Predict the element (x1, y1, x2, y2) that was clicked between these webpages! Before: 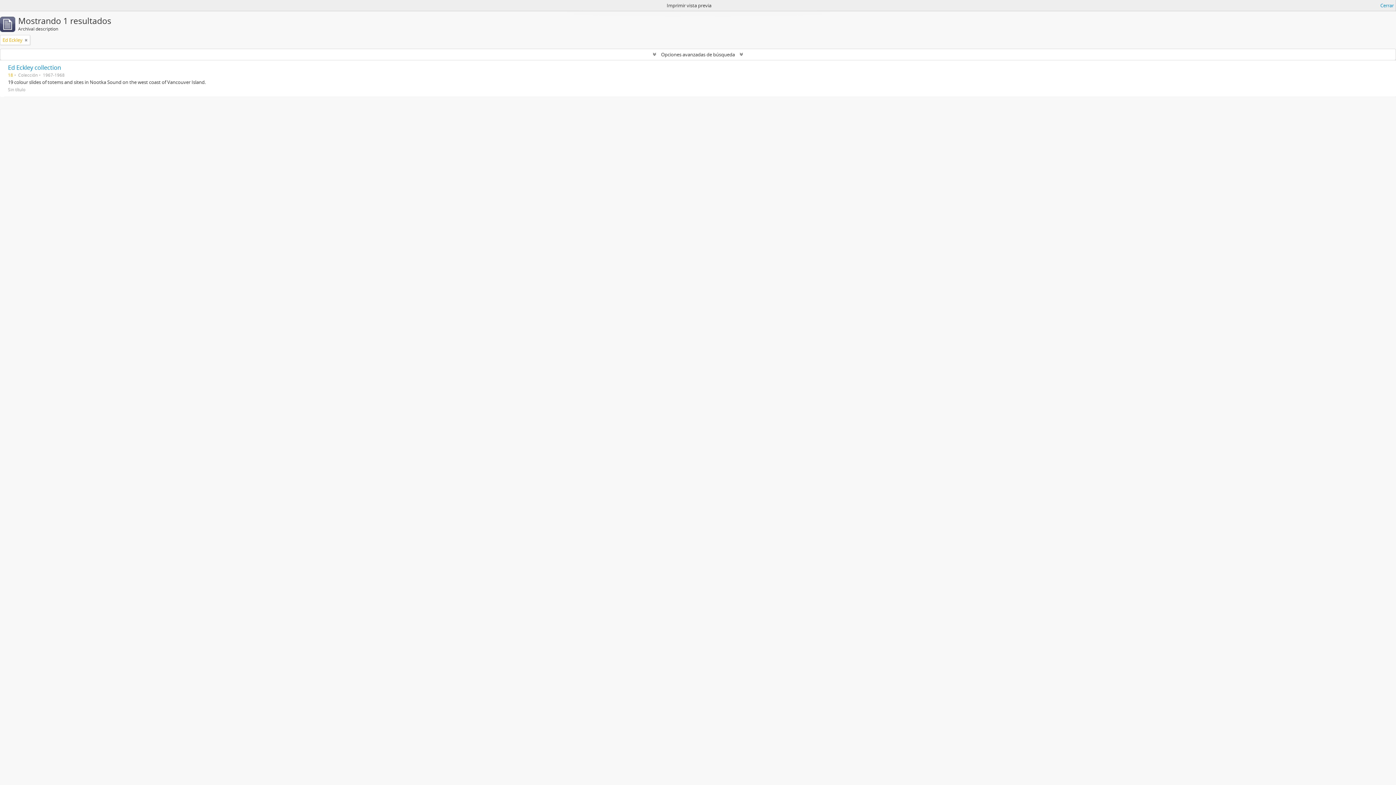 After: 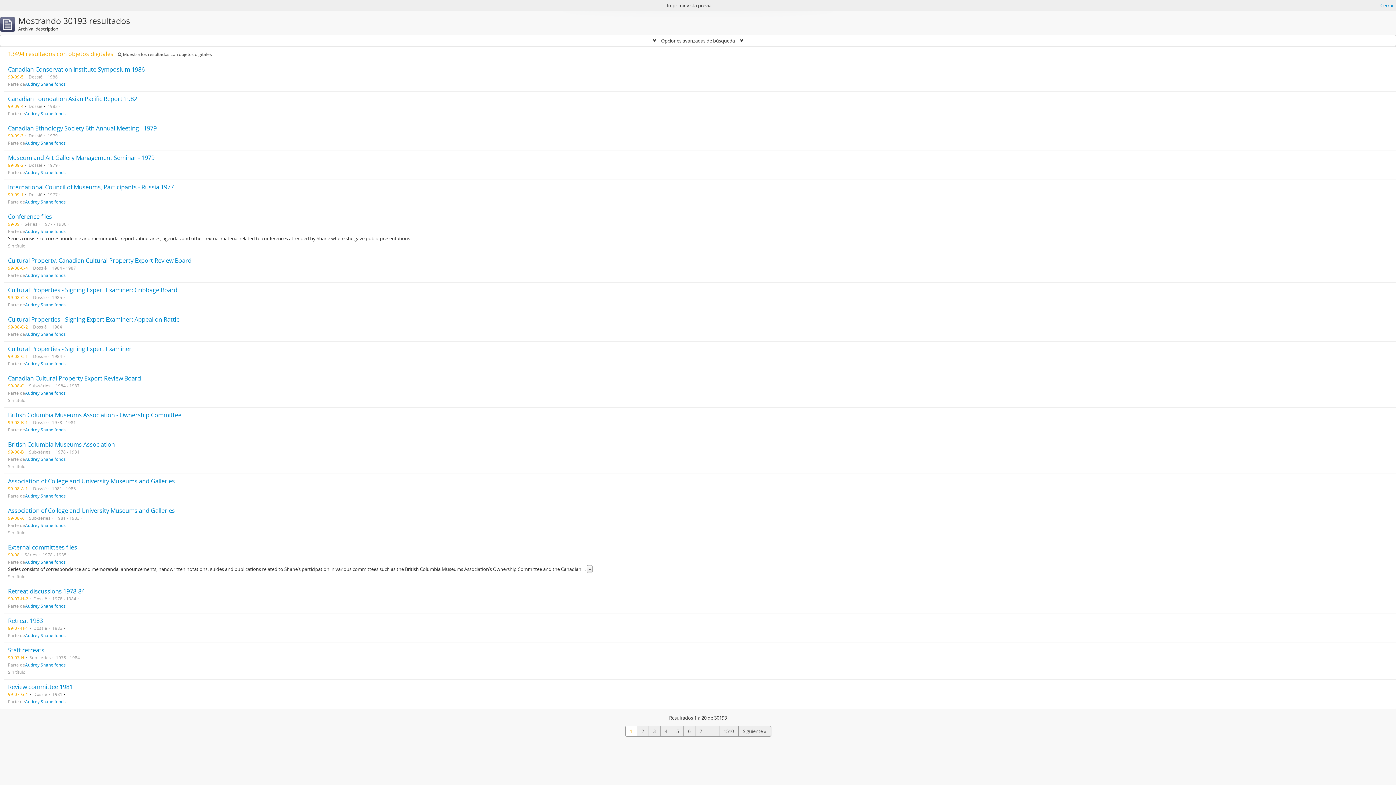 Action: label: Remove filter bbox: (24, 36, 27, 43)